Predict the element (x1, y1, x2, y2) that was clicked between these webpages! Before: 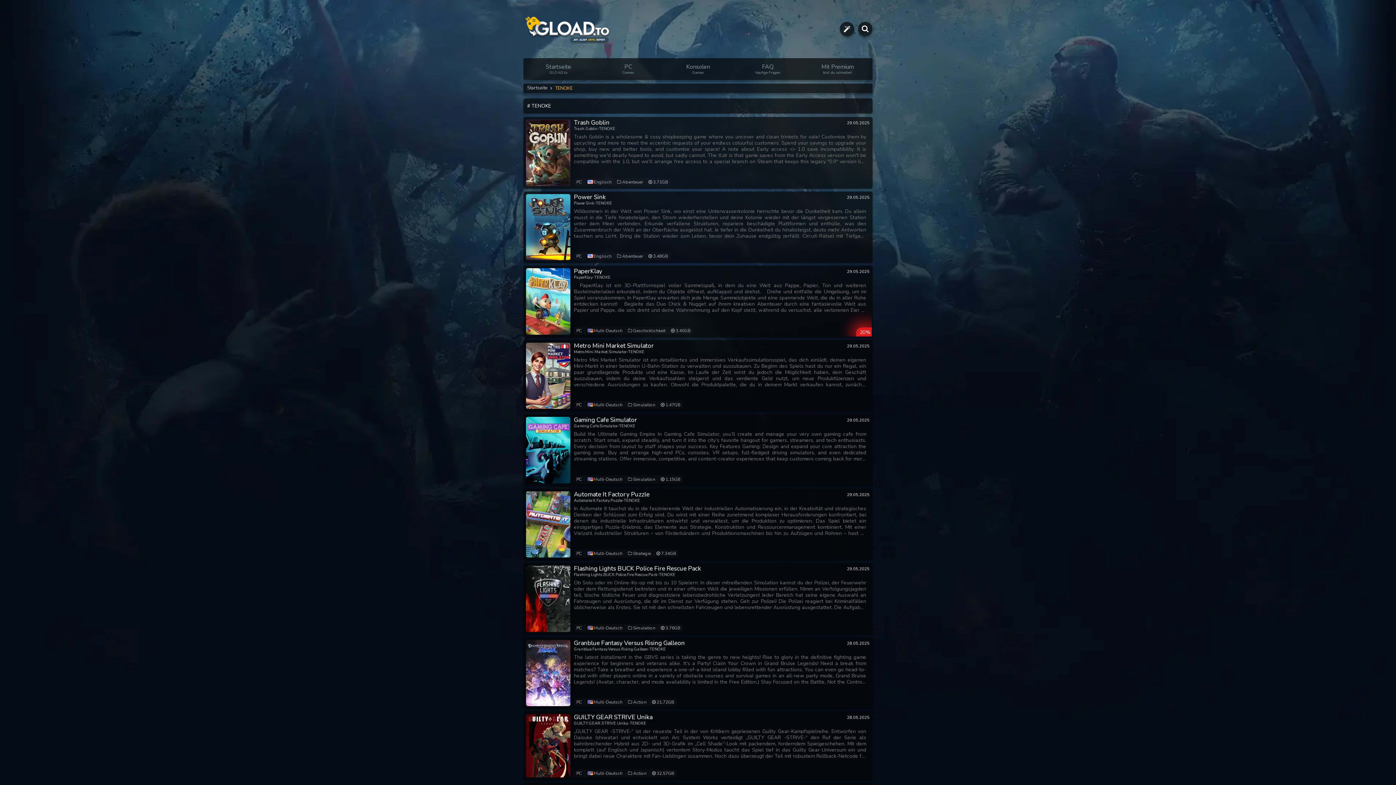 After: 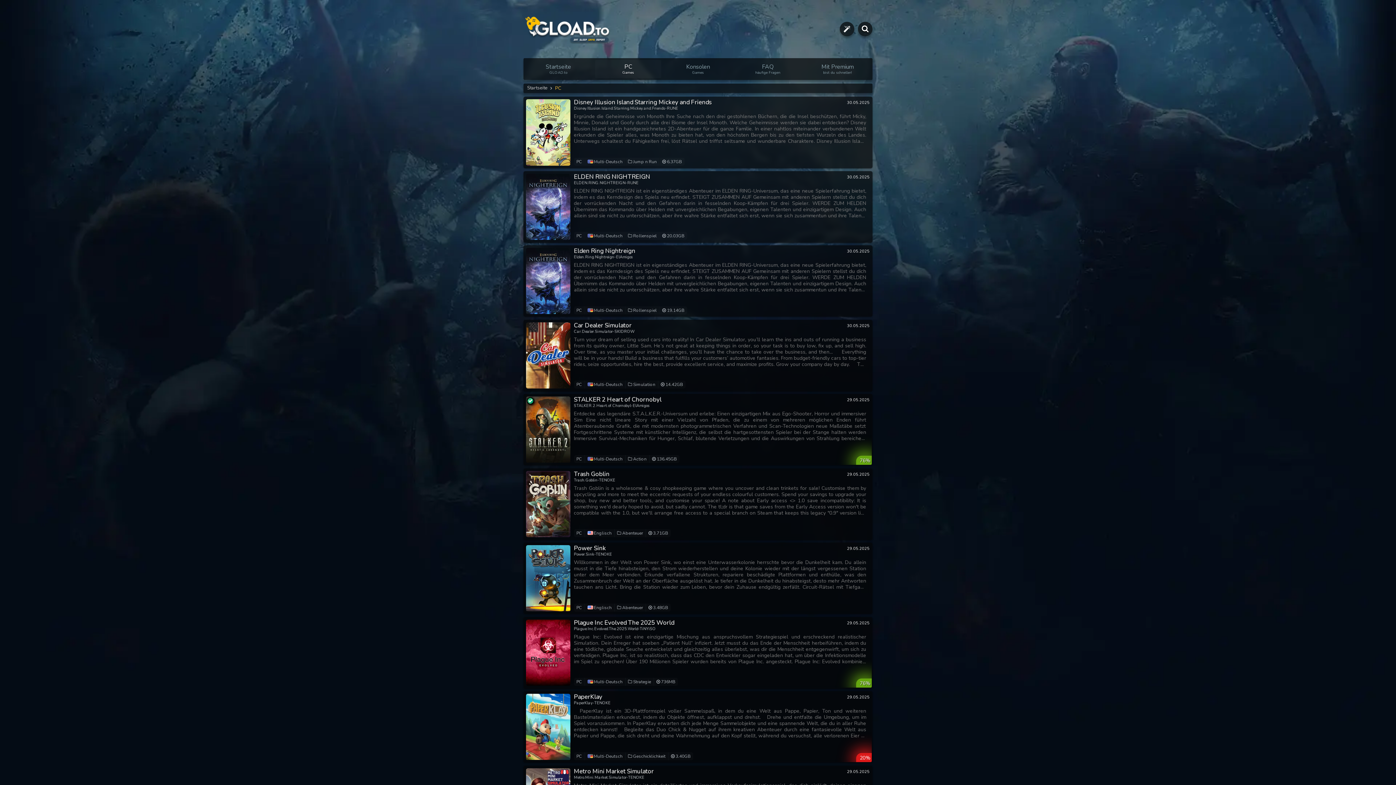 Action: label: PC
Games bbox: (595, 60, 661, 78)